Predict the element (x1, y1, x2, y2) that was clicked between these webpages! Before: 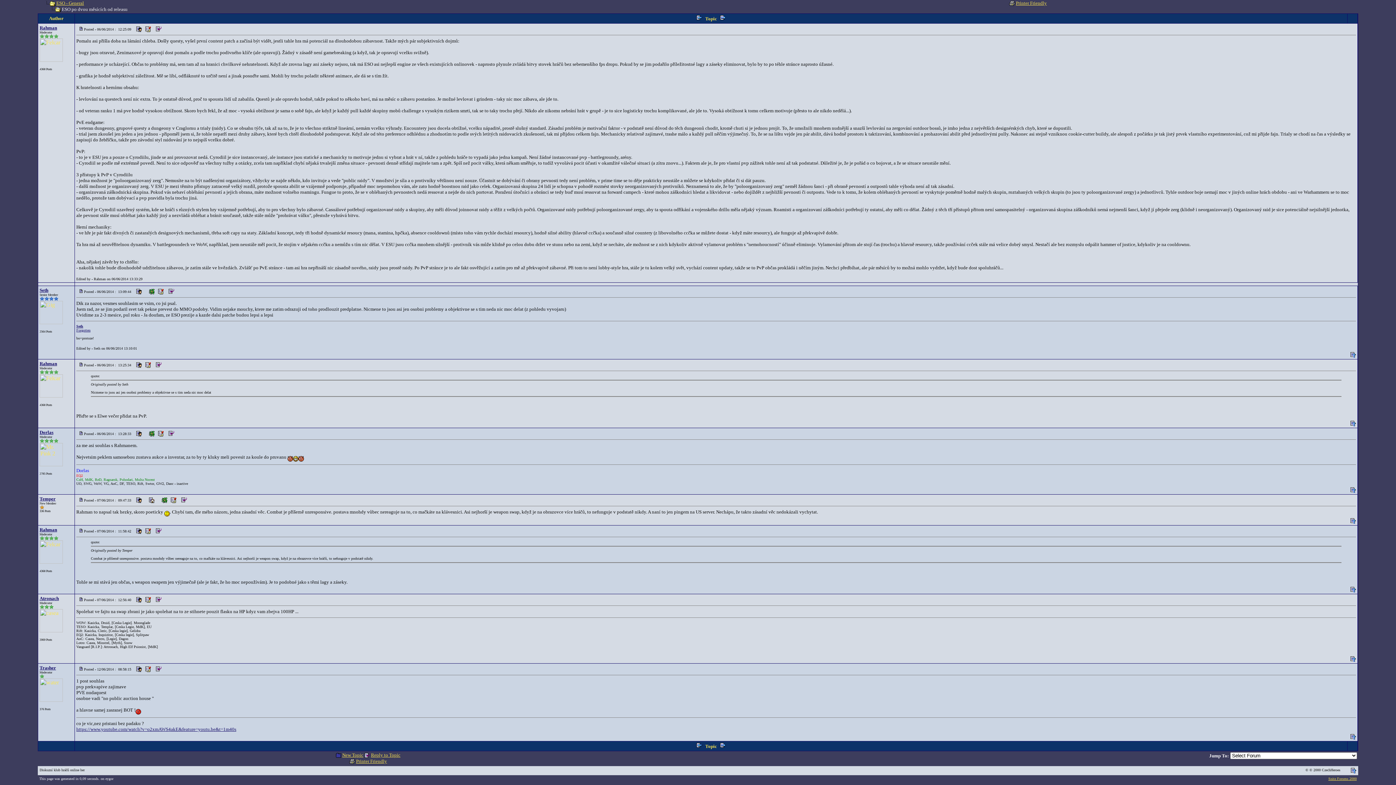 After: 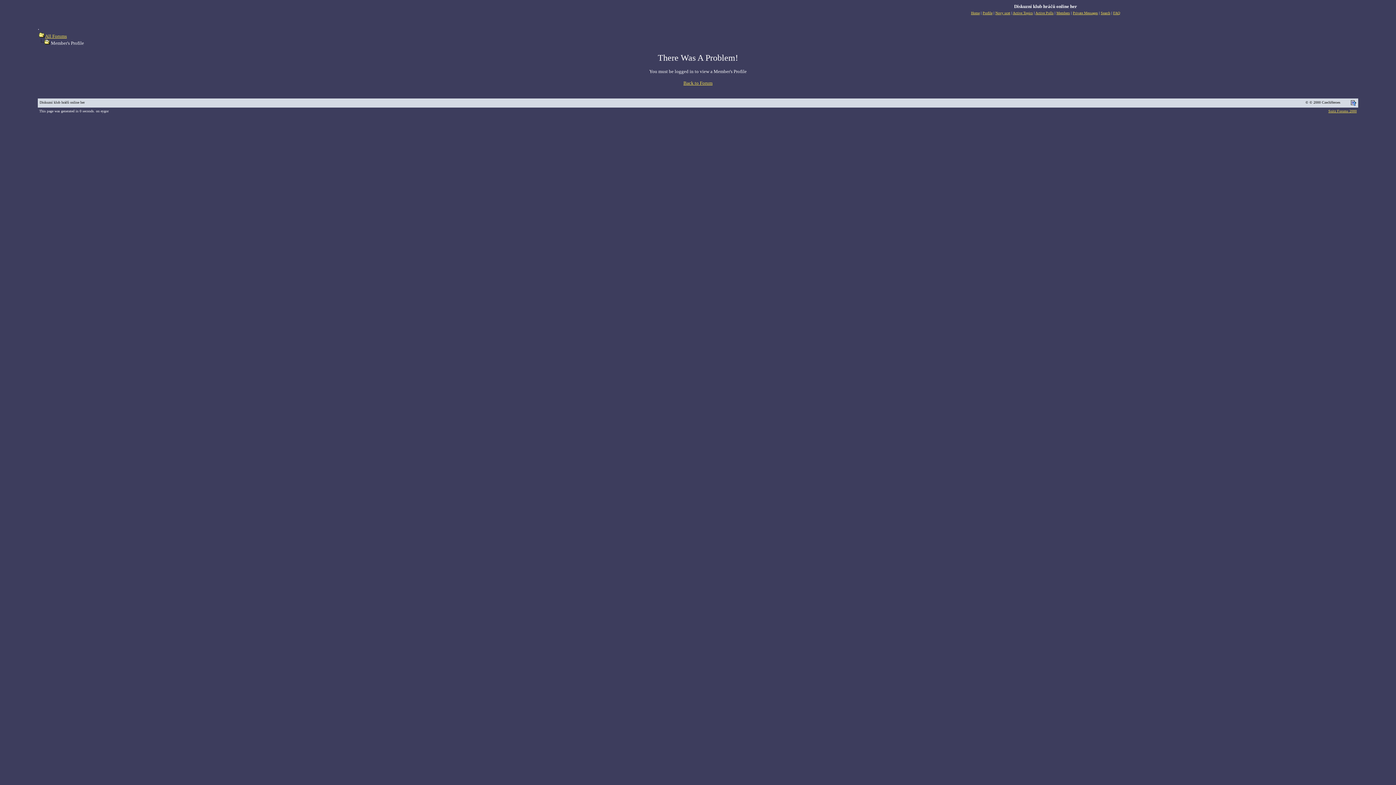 Action: bbox: (134, 288, 144, 294)